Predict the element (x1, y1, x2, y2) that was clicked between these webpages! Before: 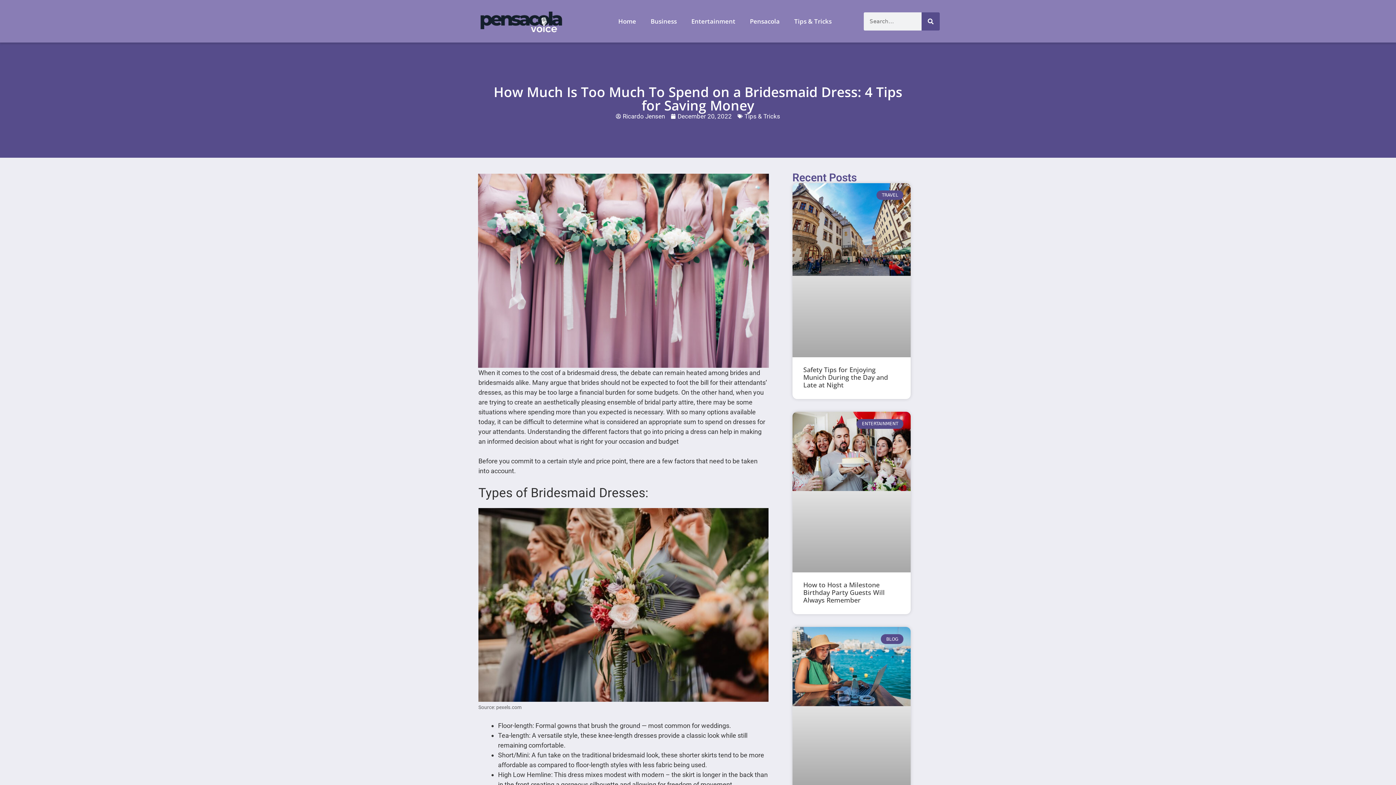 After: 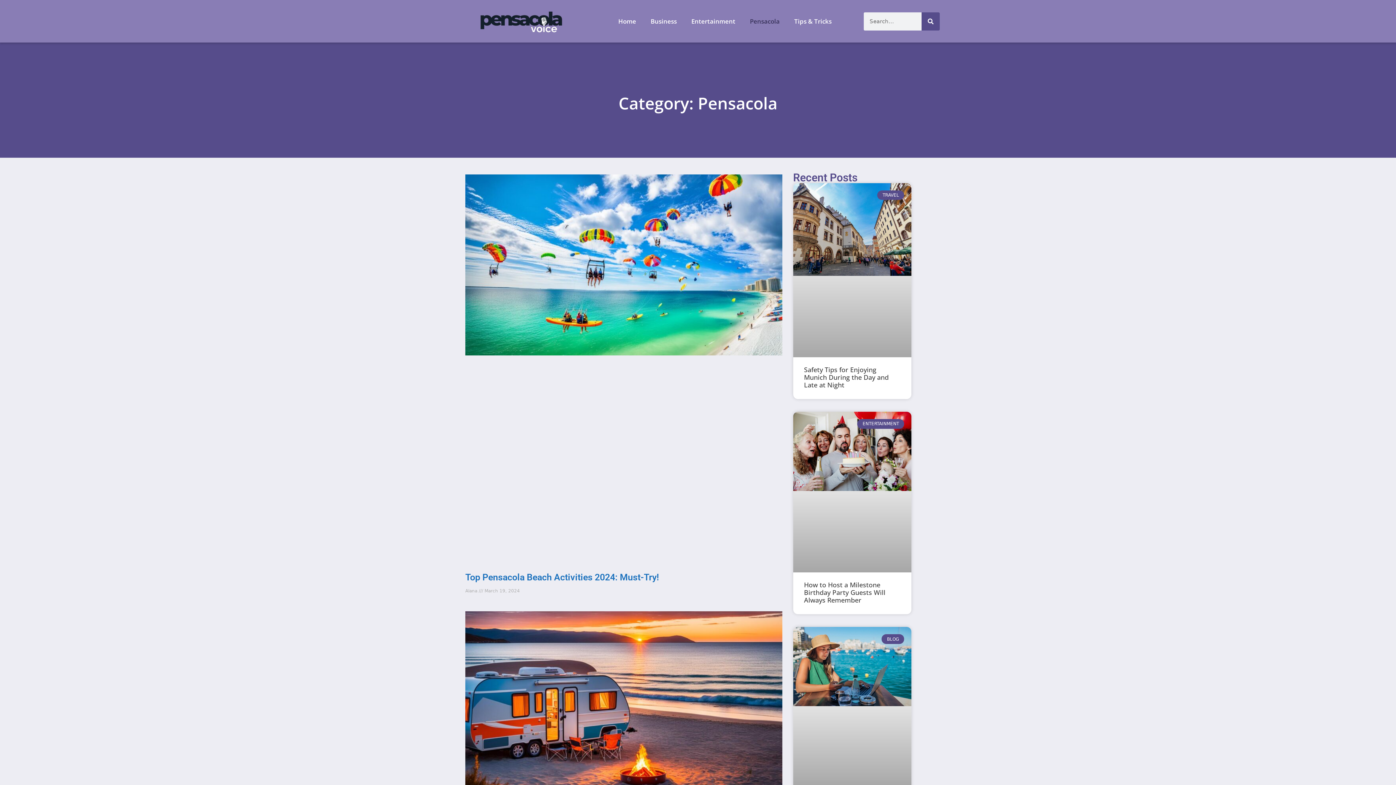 Action: label: Pensacola bbox: (742, 12, 787, 29)